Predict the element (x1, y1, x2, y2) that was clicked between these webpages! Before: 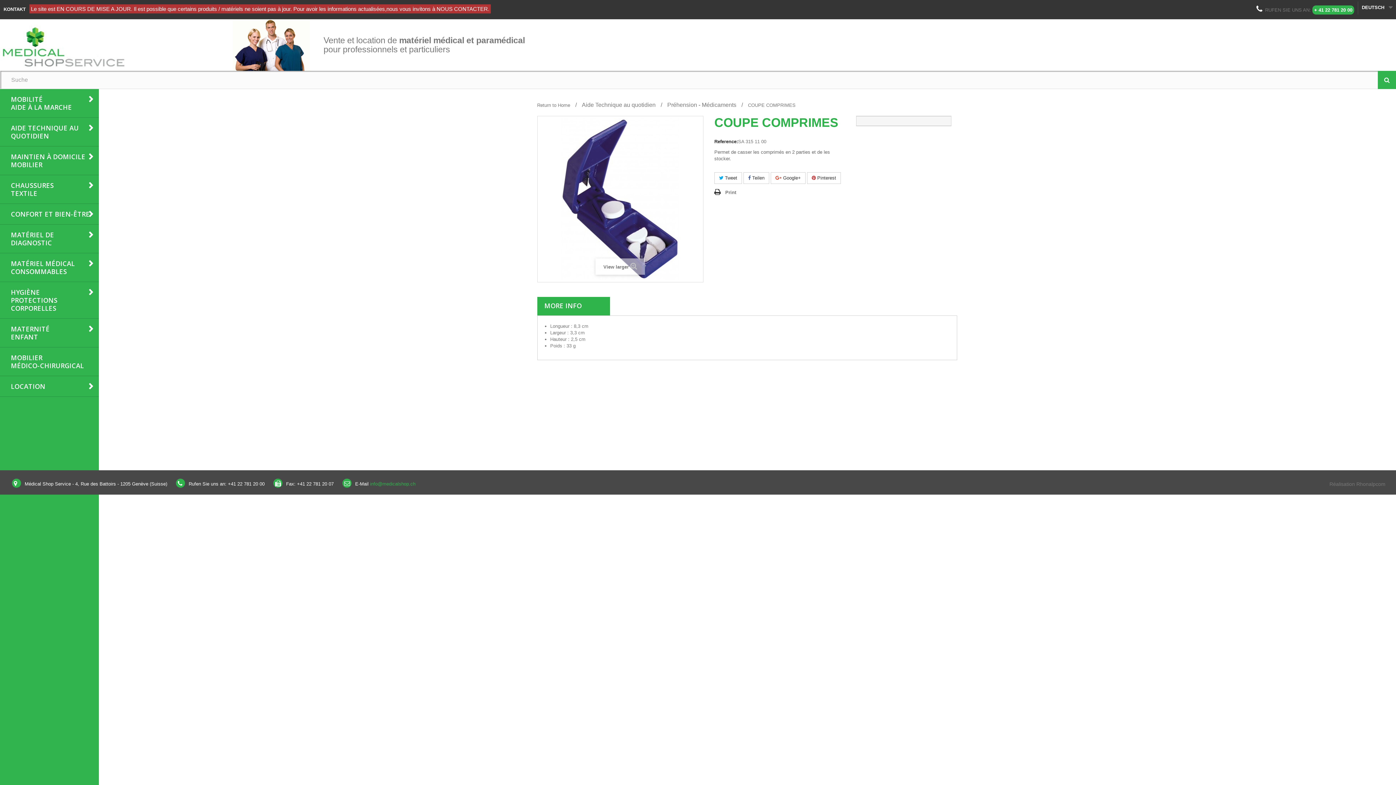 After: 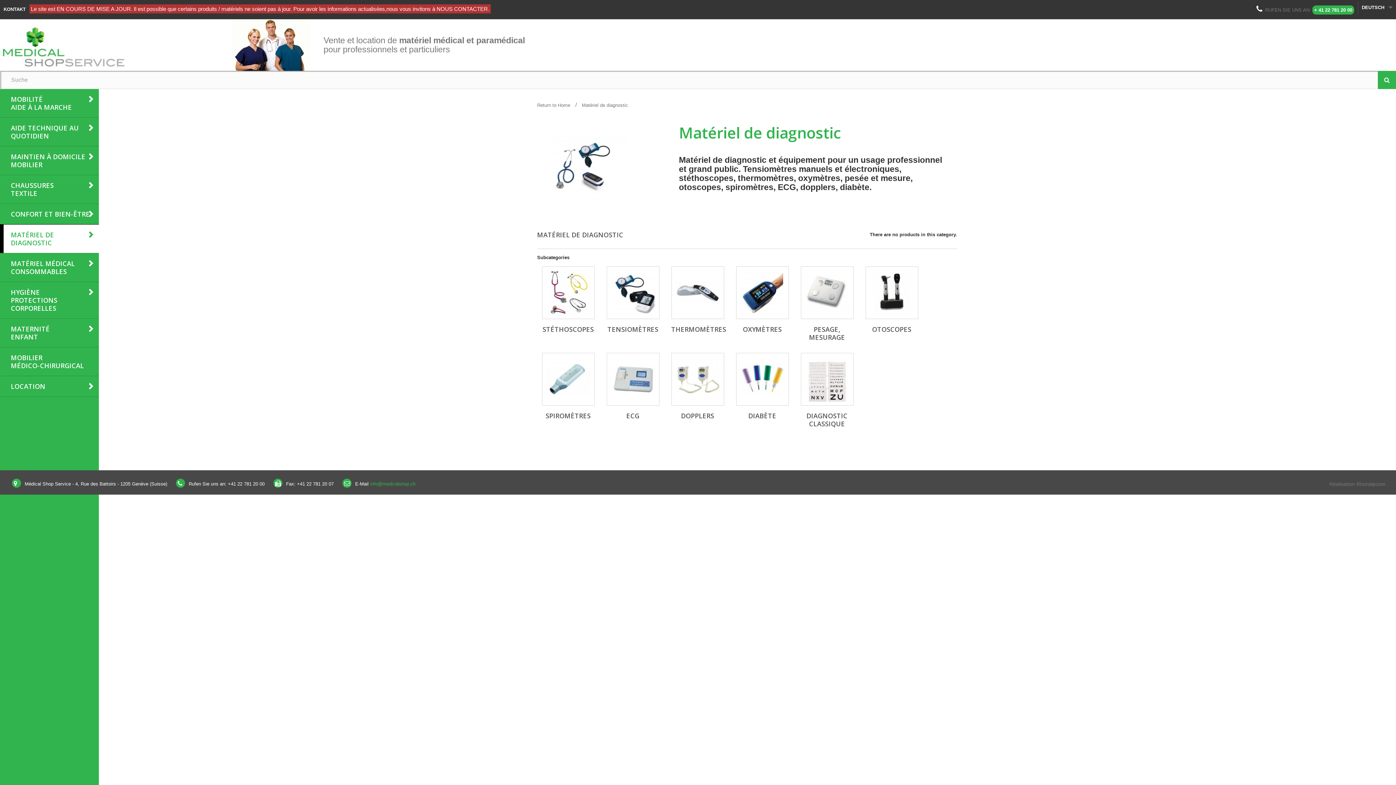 Action: label: MATÉRIEL DE DIAGNOSTIC bbox: (3, 224, 98, 253)